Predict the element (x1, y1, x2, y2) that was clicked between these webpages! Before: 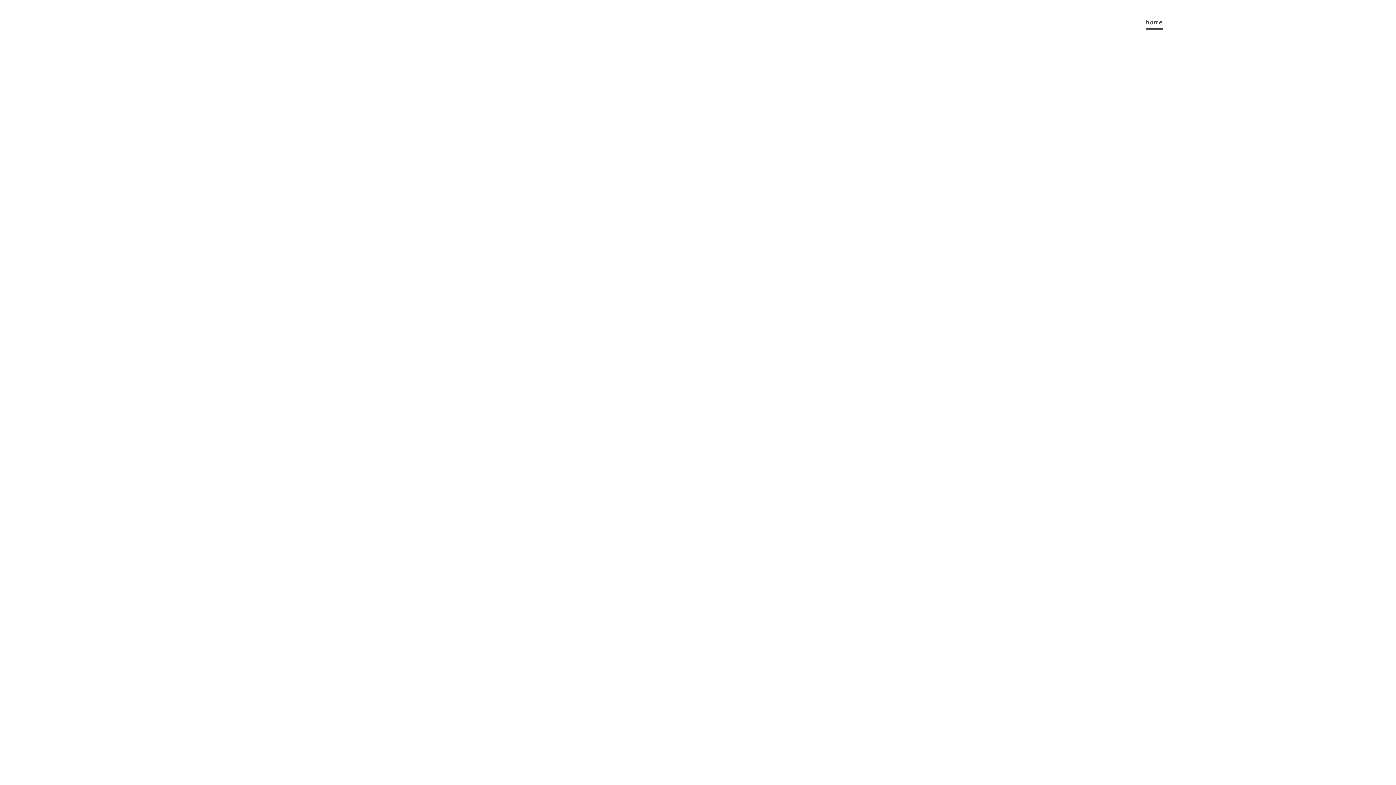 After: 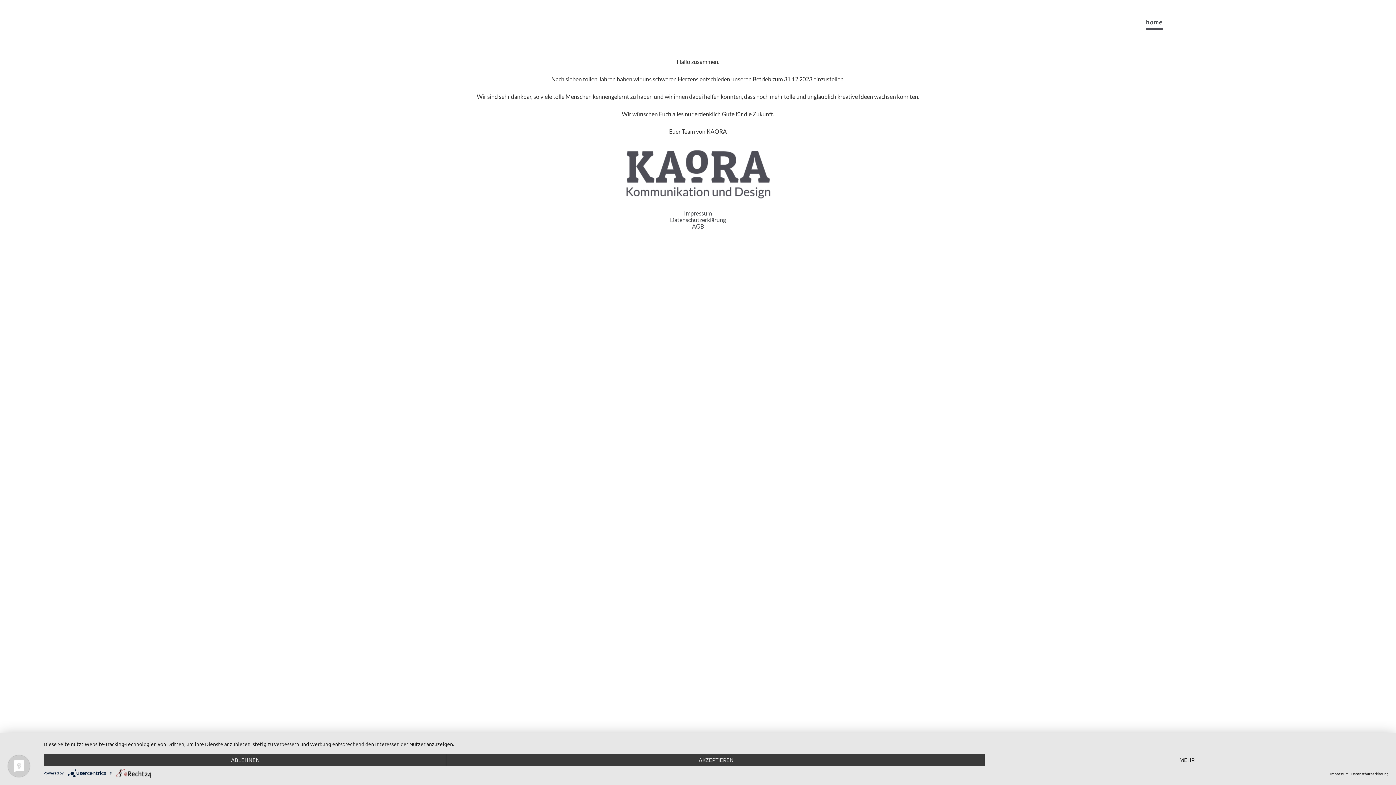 Action: label: home bbox: (1142, 14, 1166, 29)